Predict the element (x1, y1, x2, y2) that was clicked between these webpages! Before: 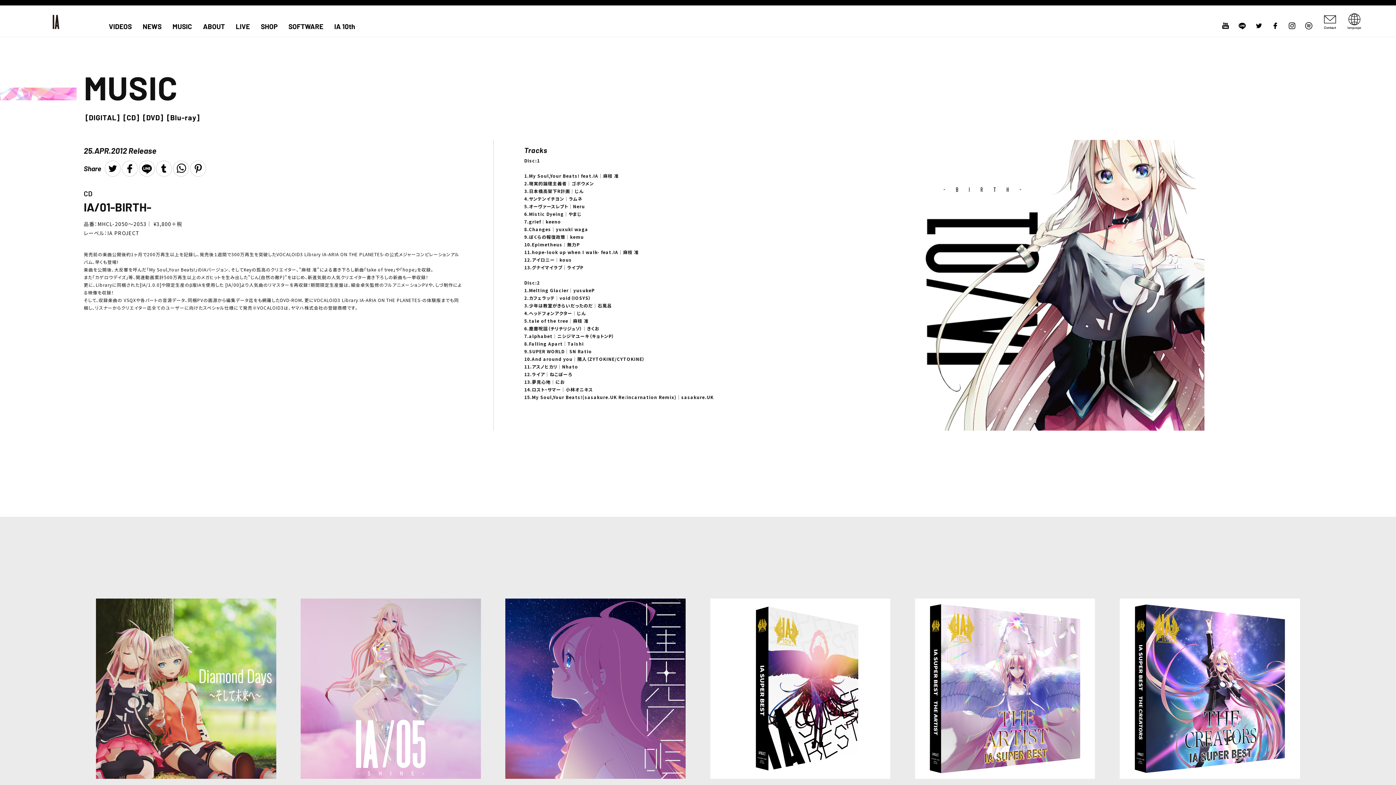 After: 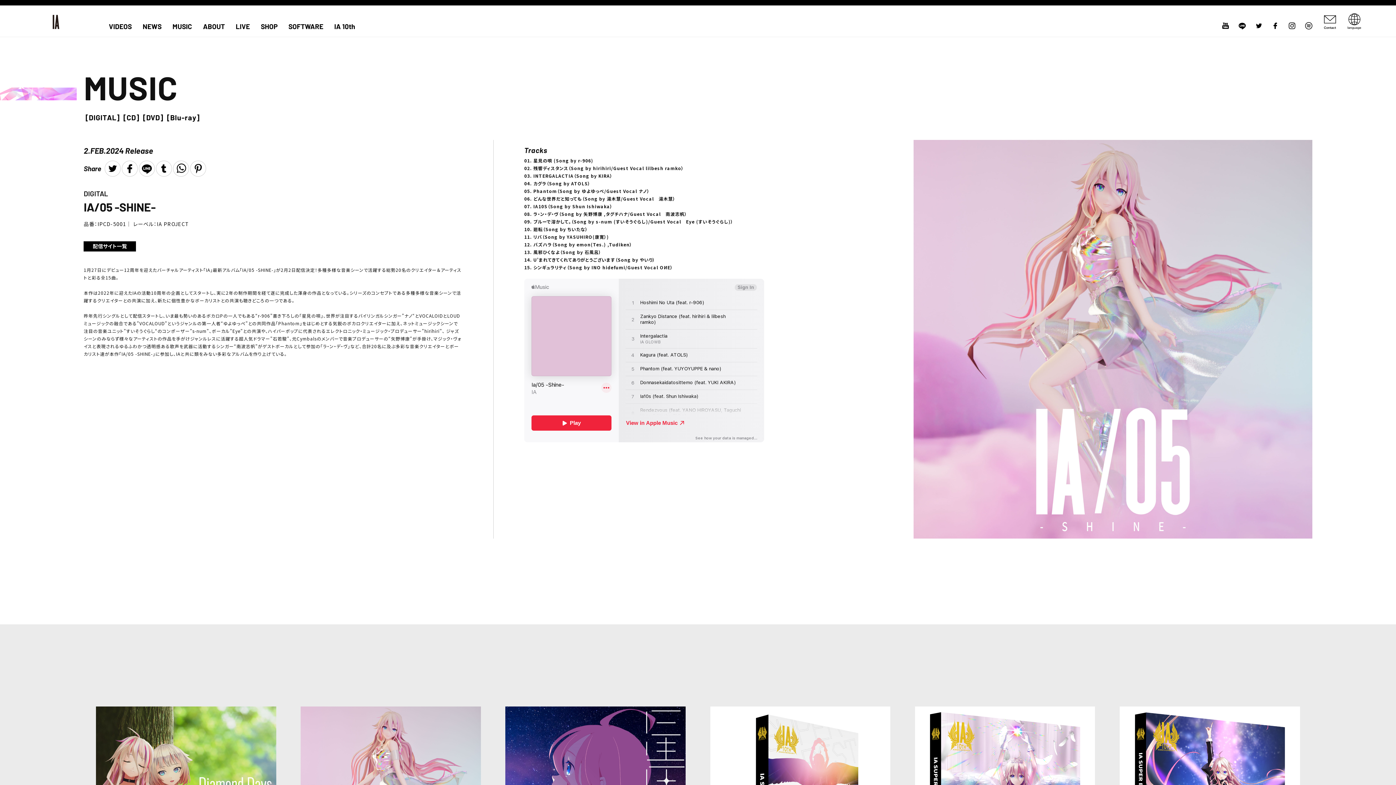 Action: bbox: (384, 680, 397, 688) label: INFO